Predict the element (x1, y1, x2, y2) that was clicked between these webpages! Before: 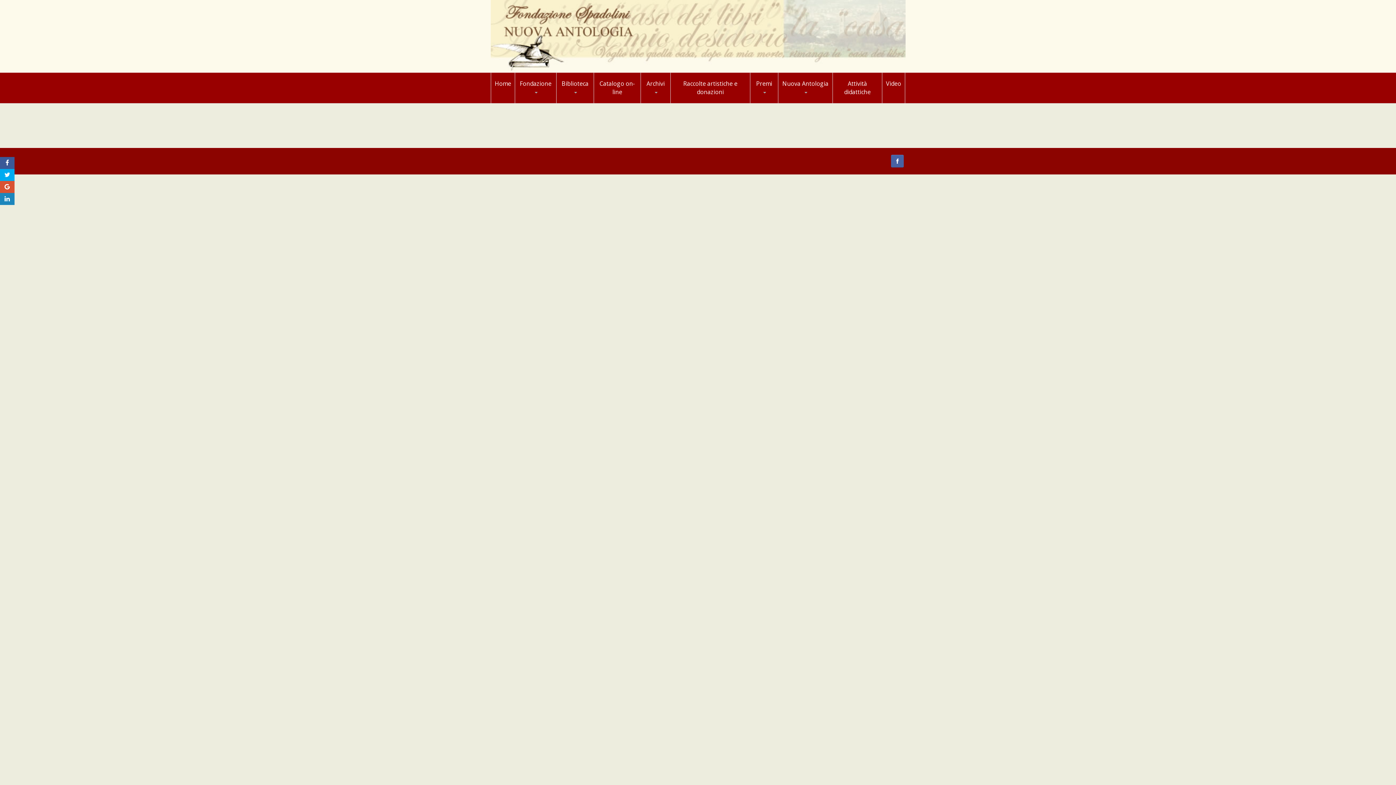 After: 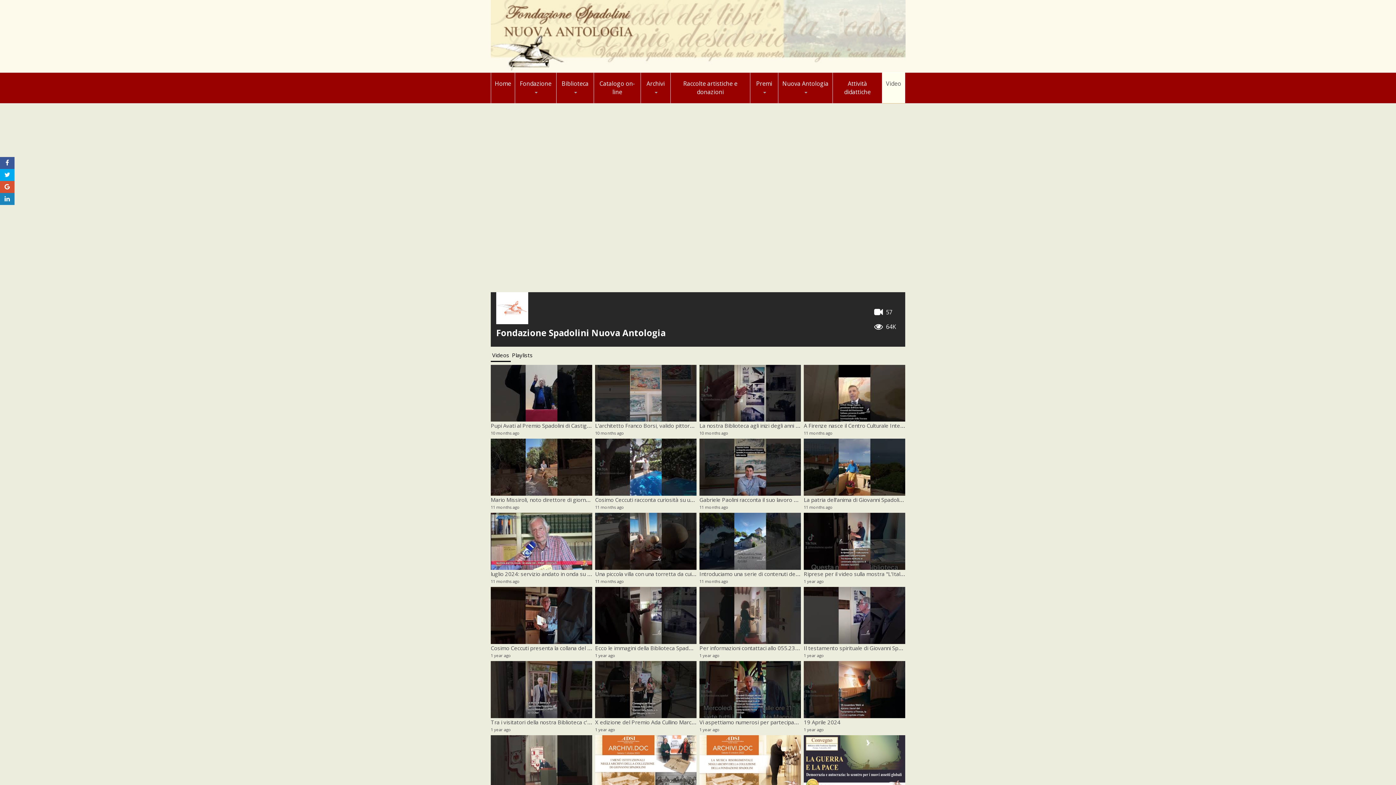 Action: label: Video bbox: (882, 72, 905, 94)